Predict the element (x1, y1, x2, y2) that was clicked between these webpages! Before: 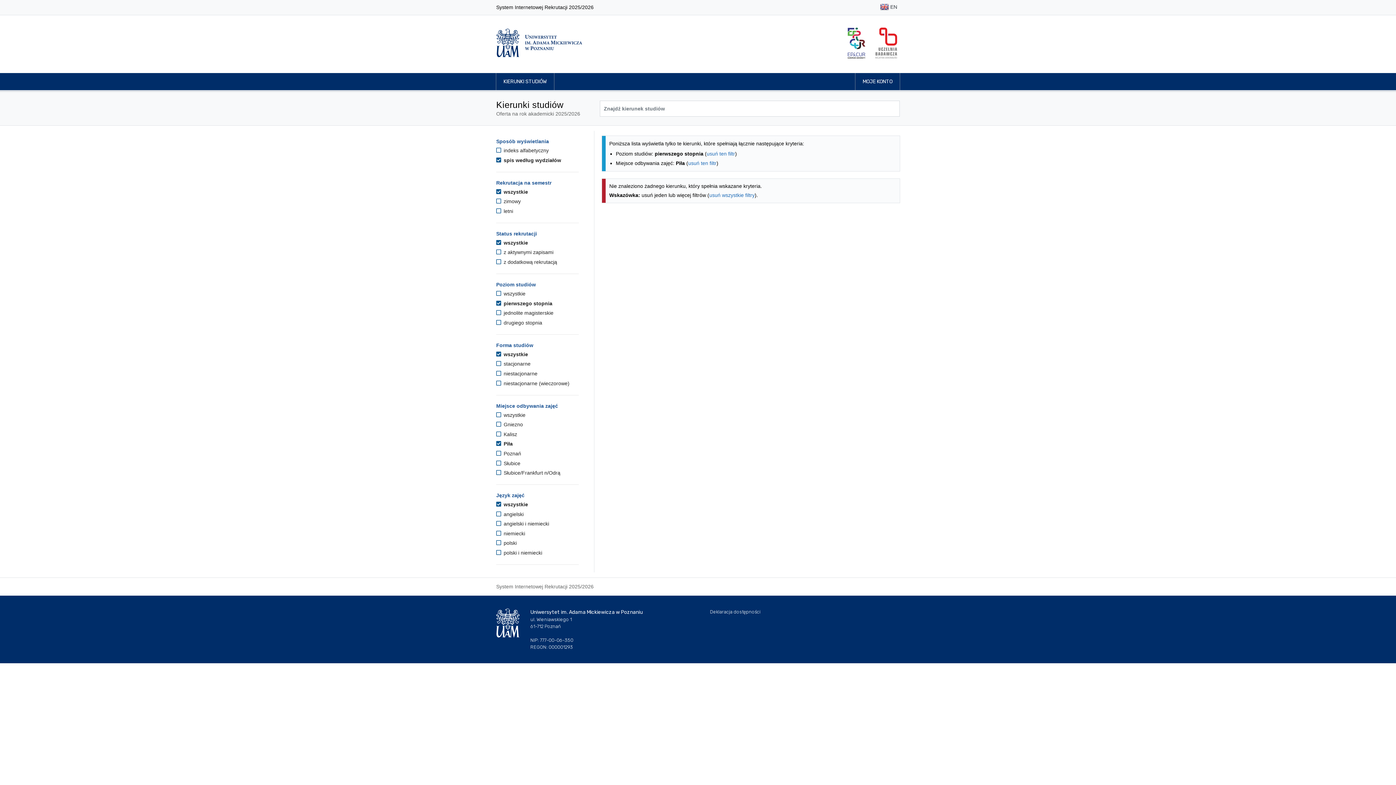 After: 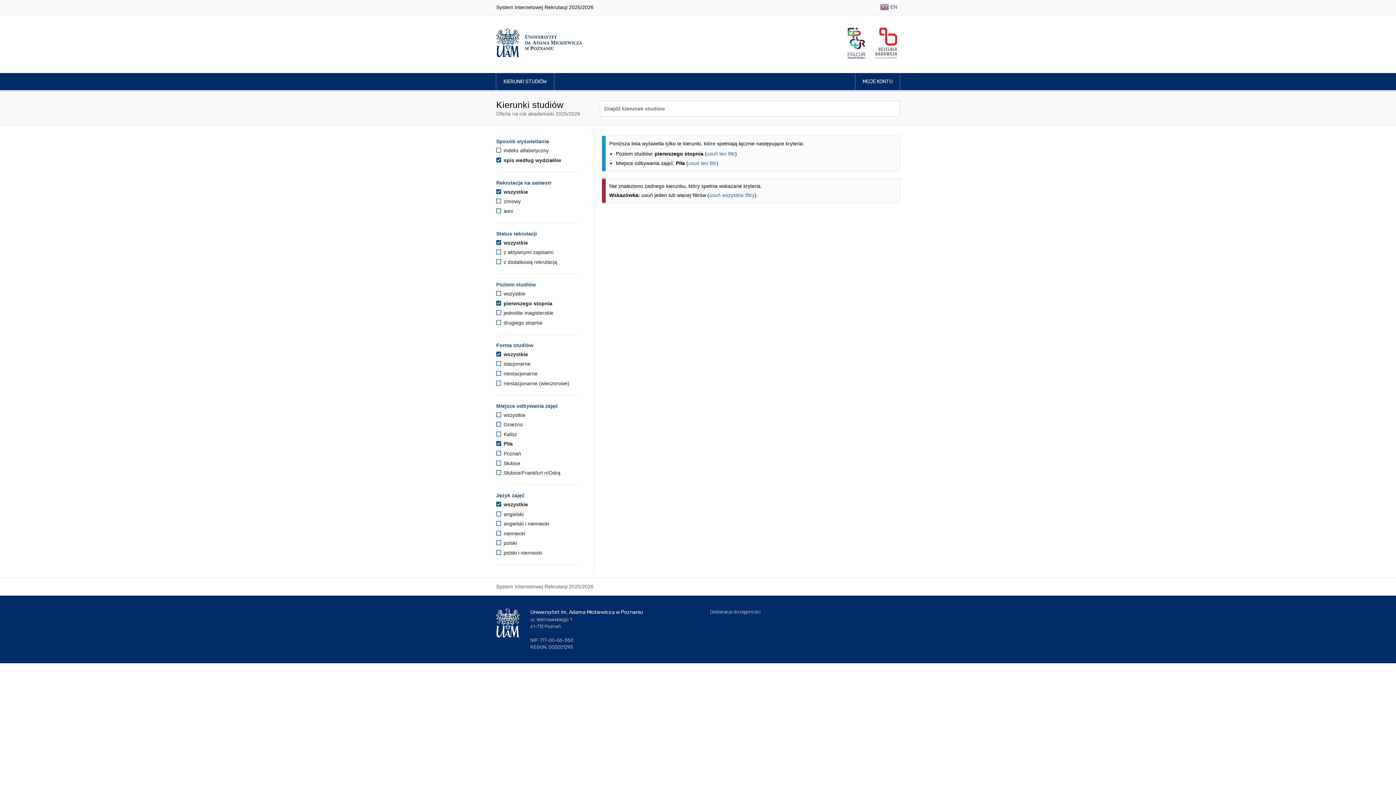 Action: bbox: (496, 300, 552, 306) label:  pierwszego stopnia